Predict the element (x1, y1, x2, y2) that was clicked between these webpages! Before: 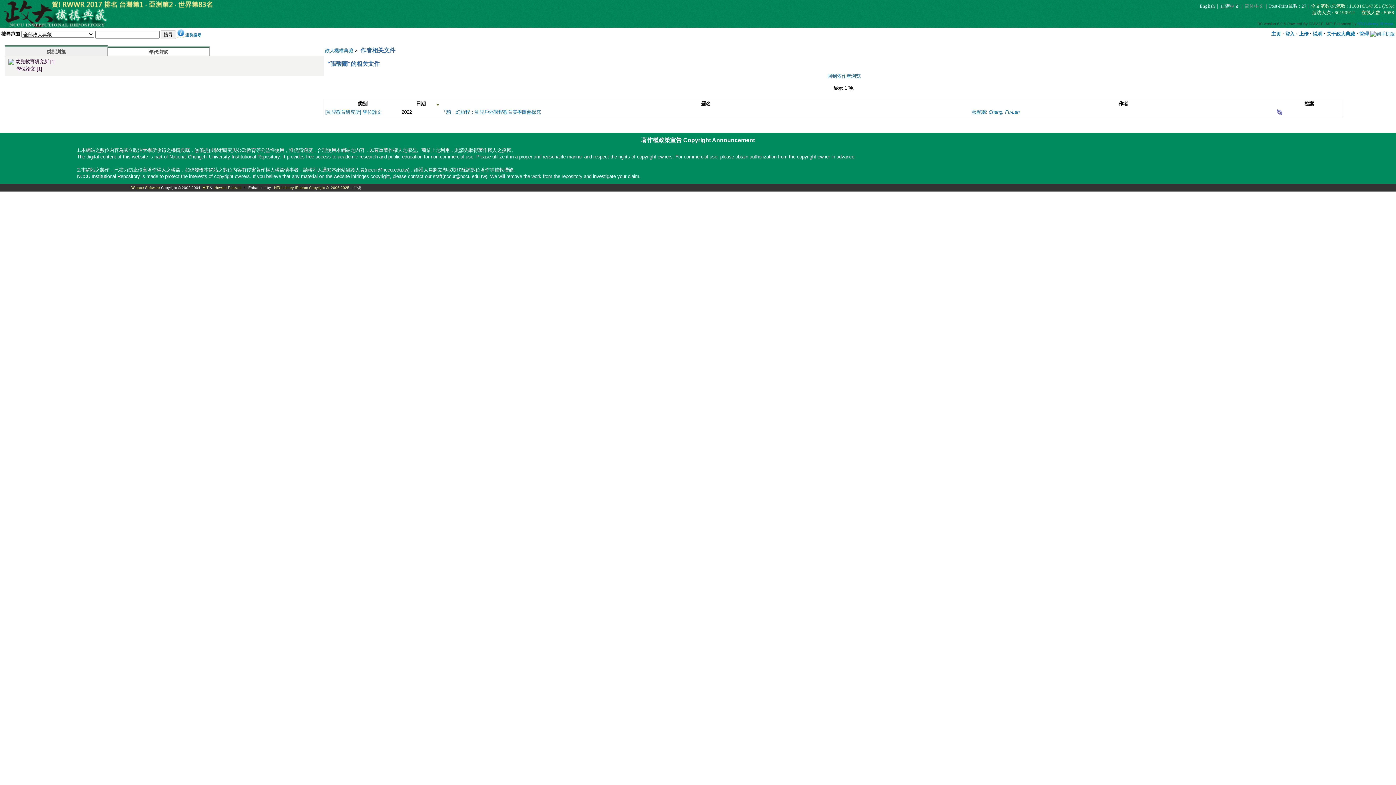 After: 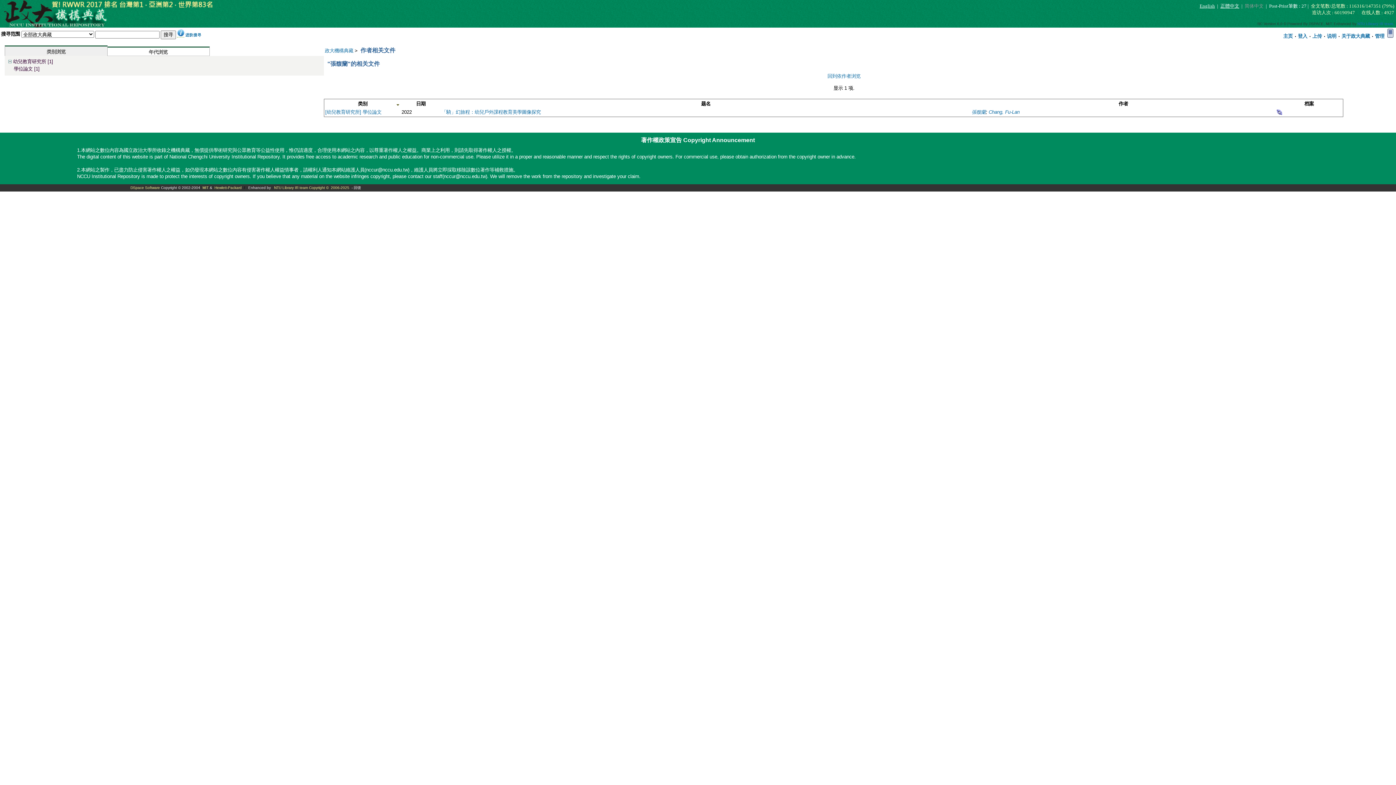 Action: bbox: (971, 109, 986, 114) label: 張馥蘭